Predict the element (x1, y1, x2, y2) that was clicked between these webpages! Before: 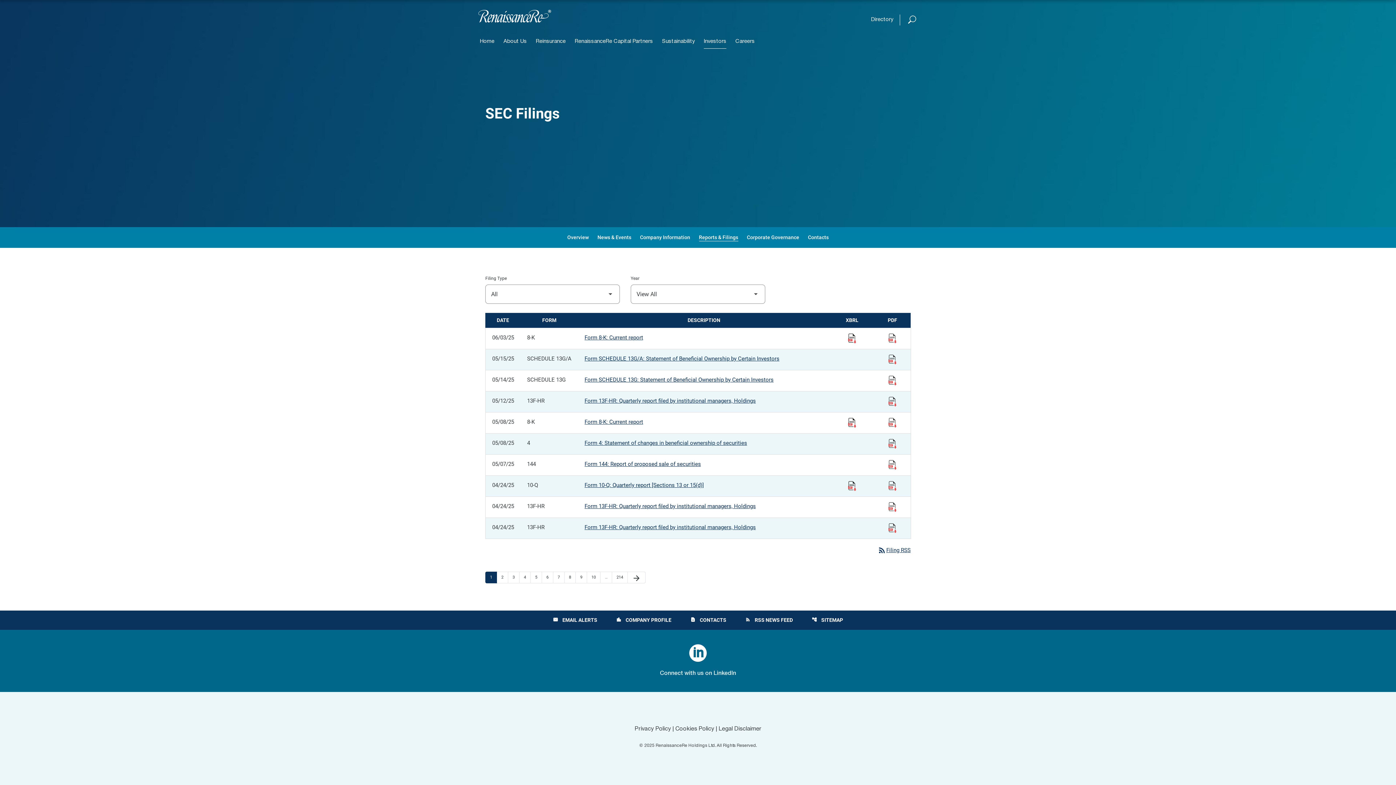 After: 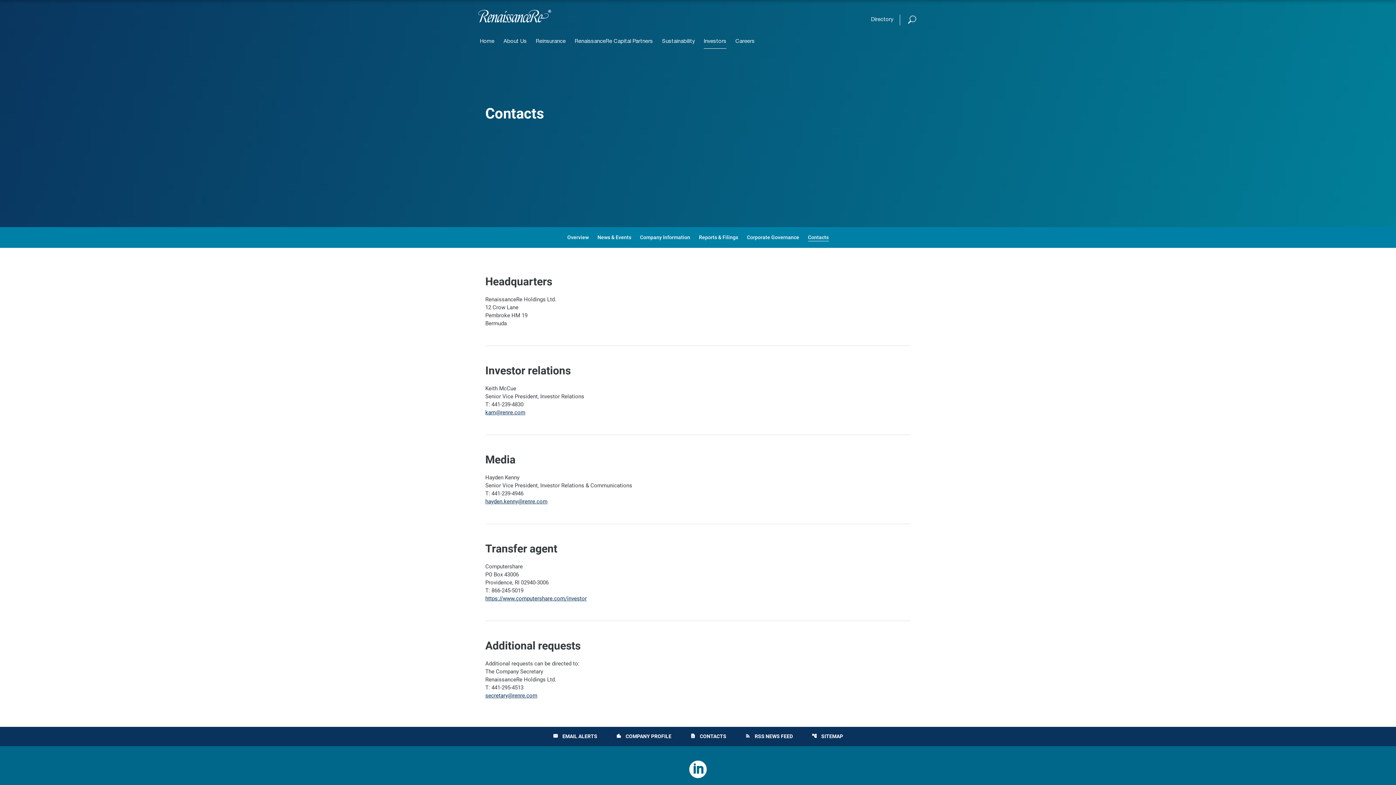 Action: bbox: (803, 227, 833, 248) label: Contacts